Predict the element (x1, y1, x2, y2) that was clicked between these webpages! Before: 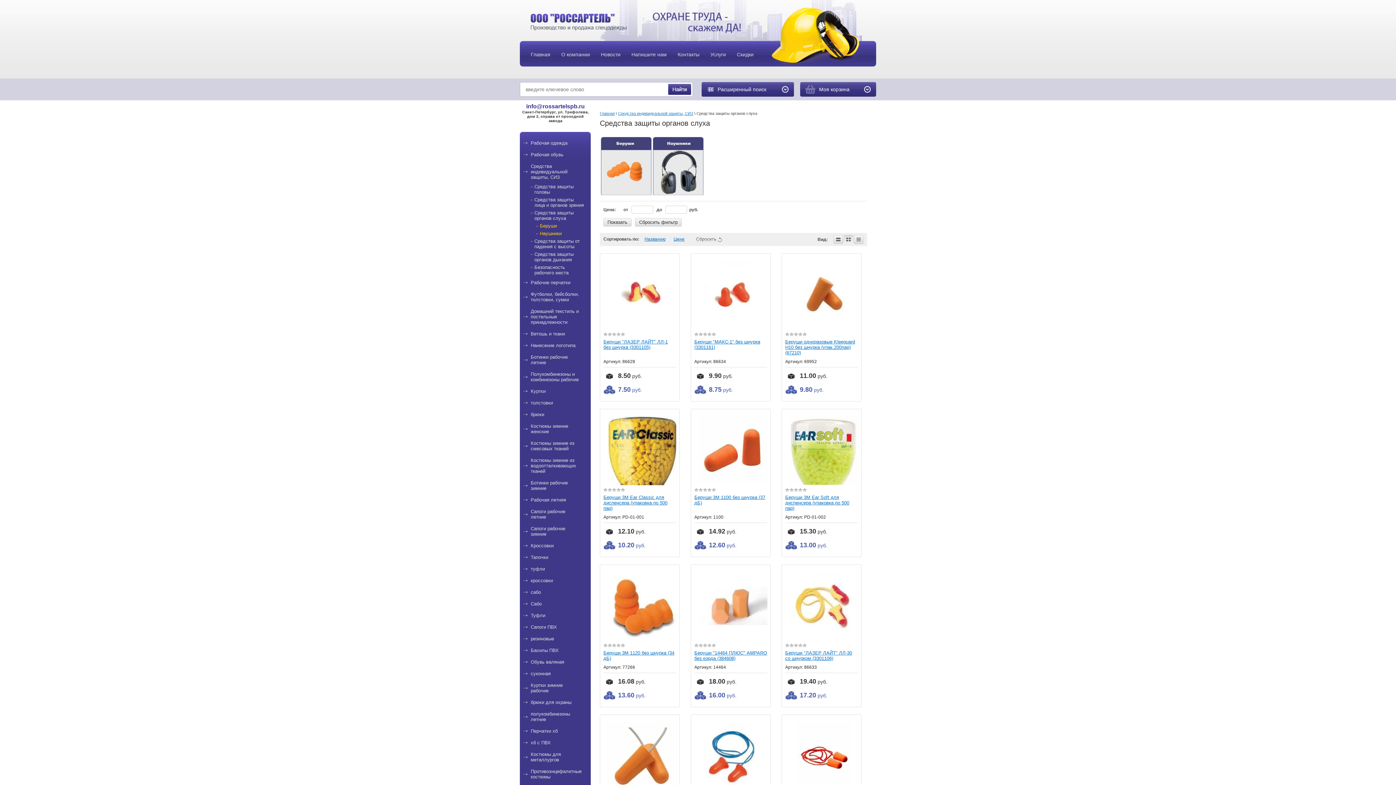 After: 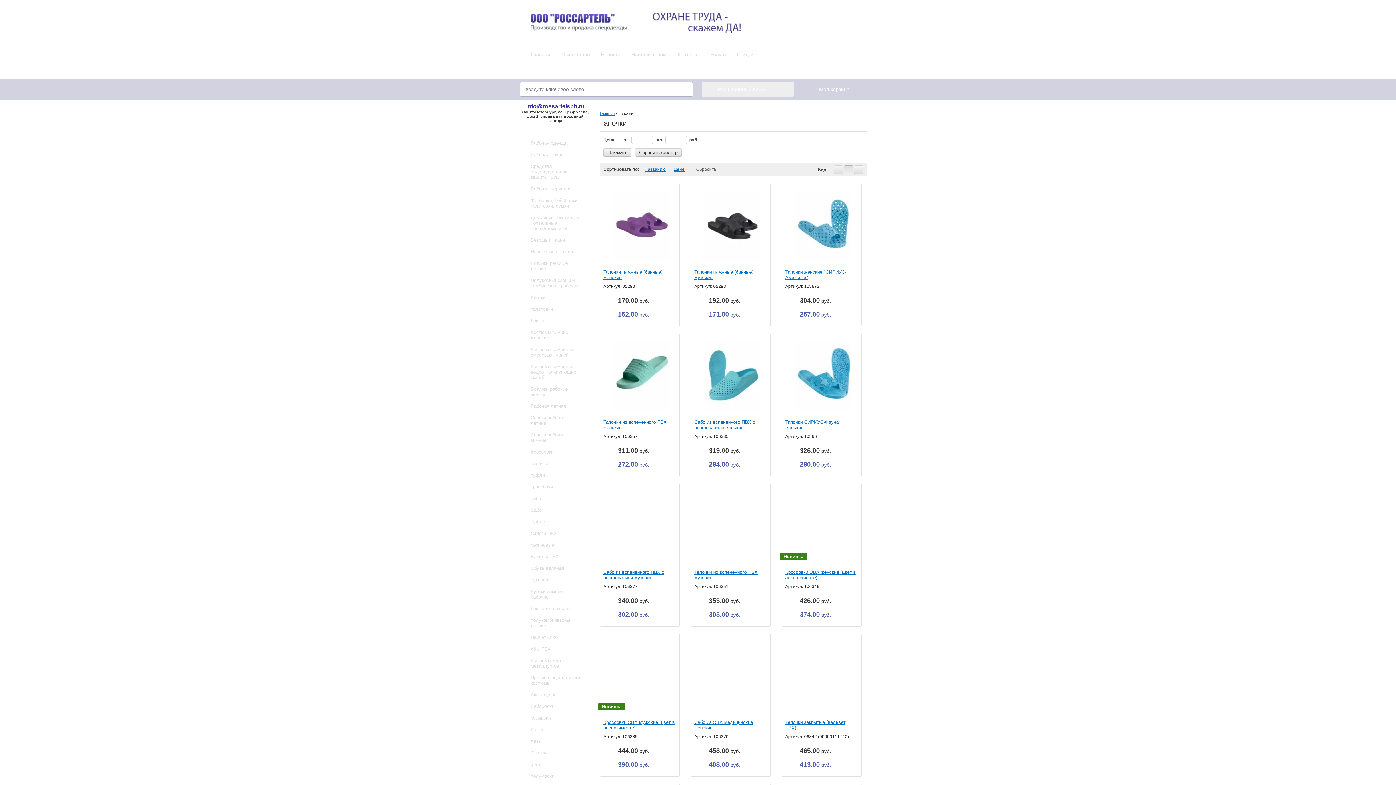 Action: label: Тапочки bbox: (520, 552, 584, 563)